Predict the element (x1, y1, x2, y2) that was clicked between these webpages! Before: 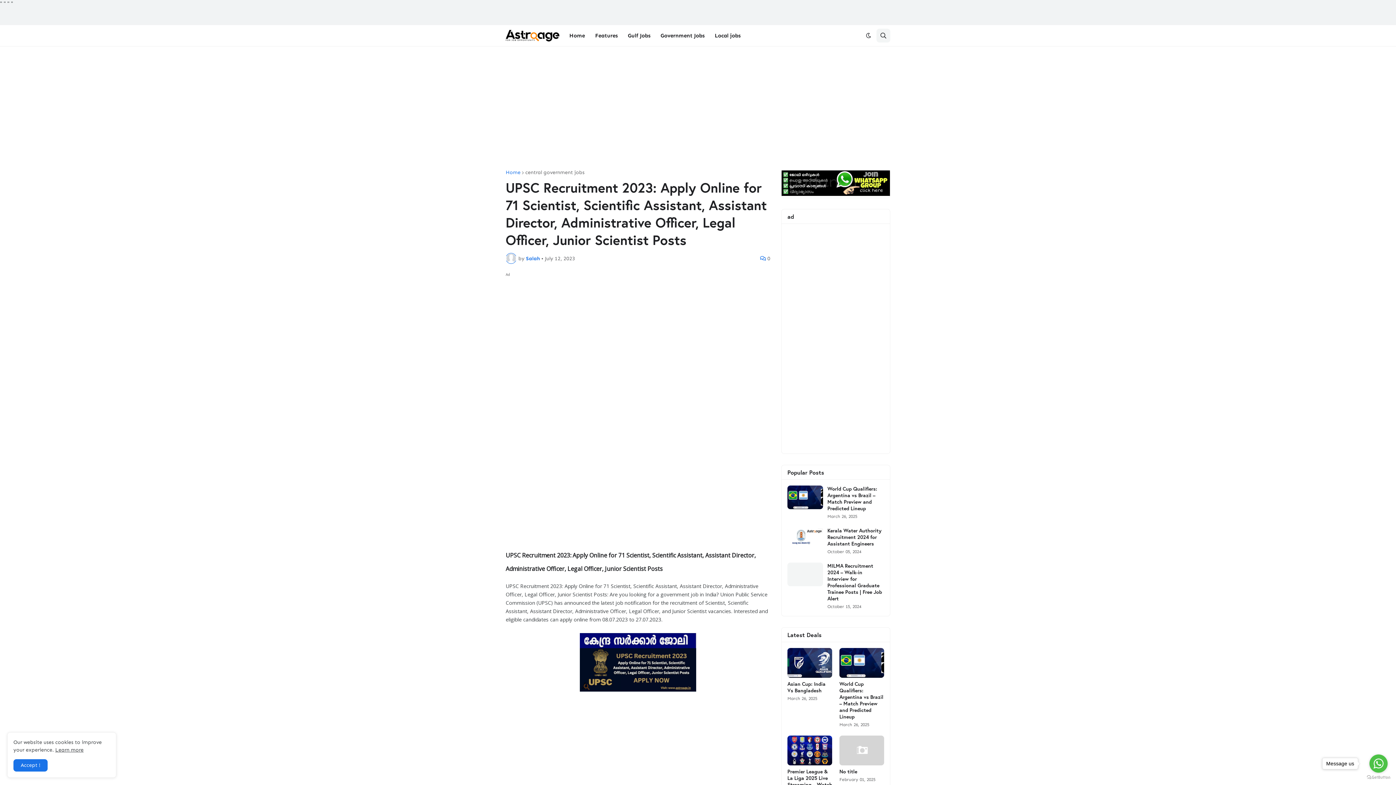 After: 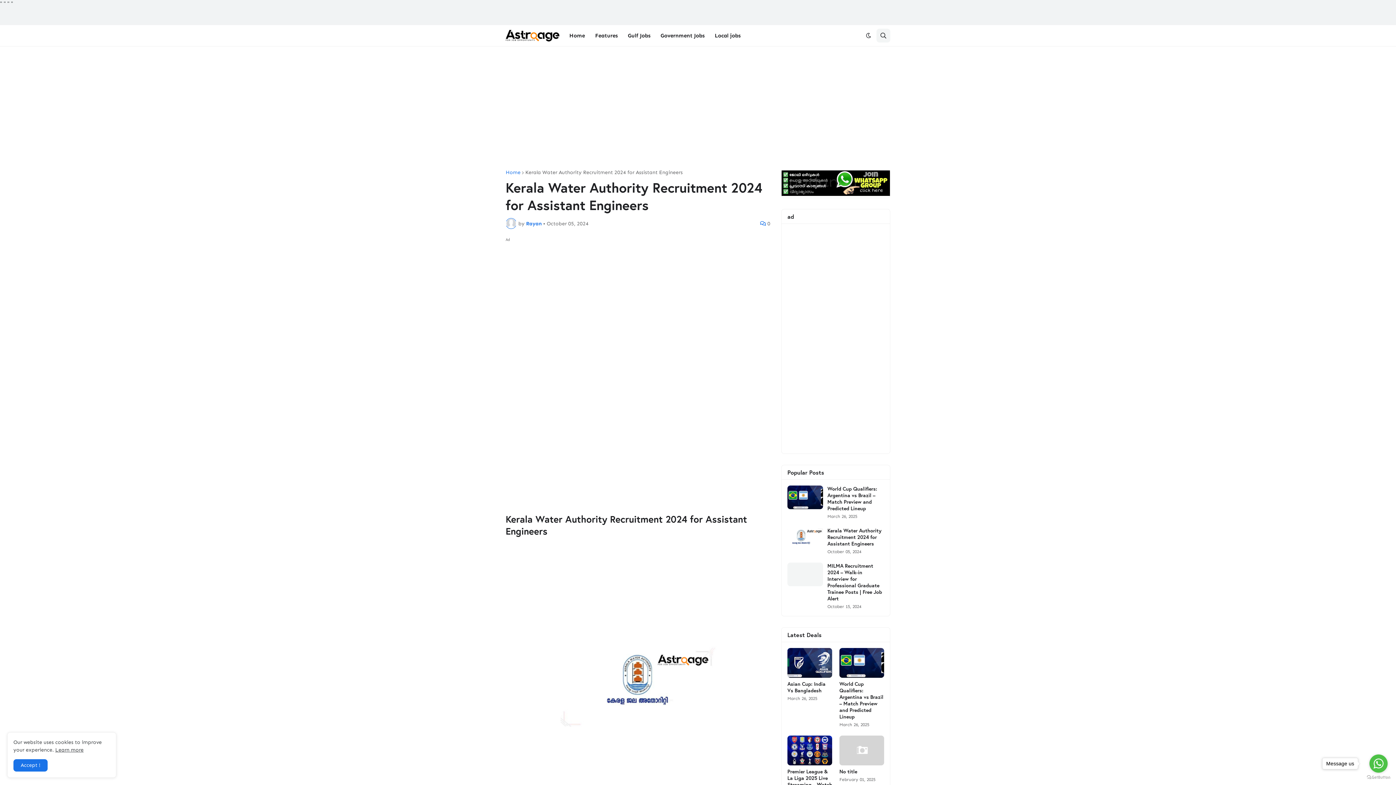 Action: bbox: (787, 527, 823, 551)